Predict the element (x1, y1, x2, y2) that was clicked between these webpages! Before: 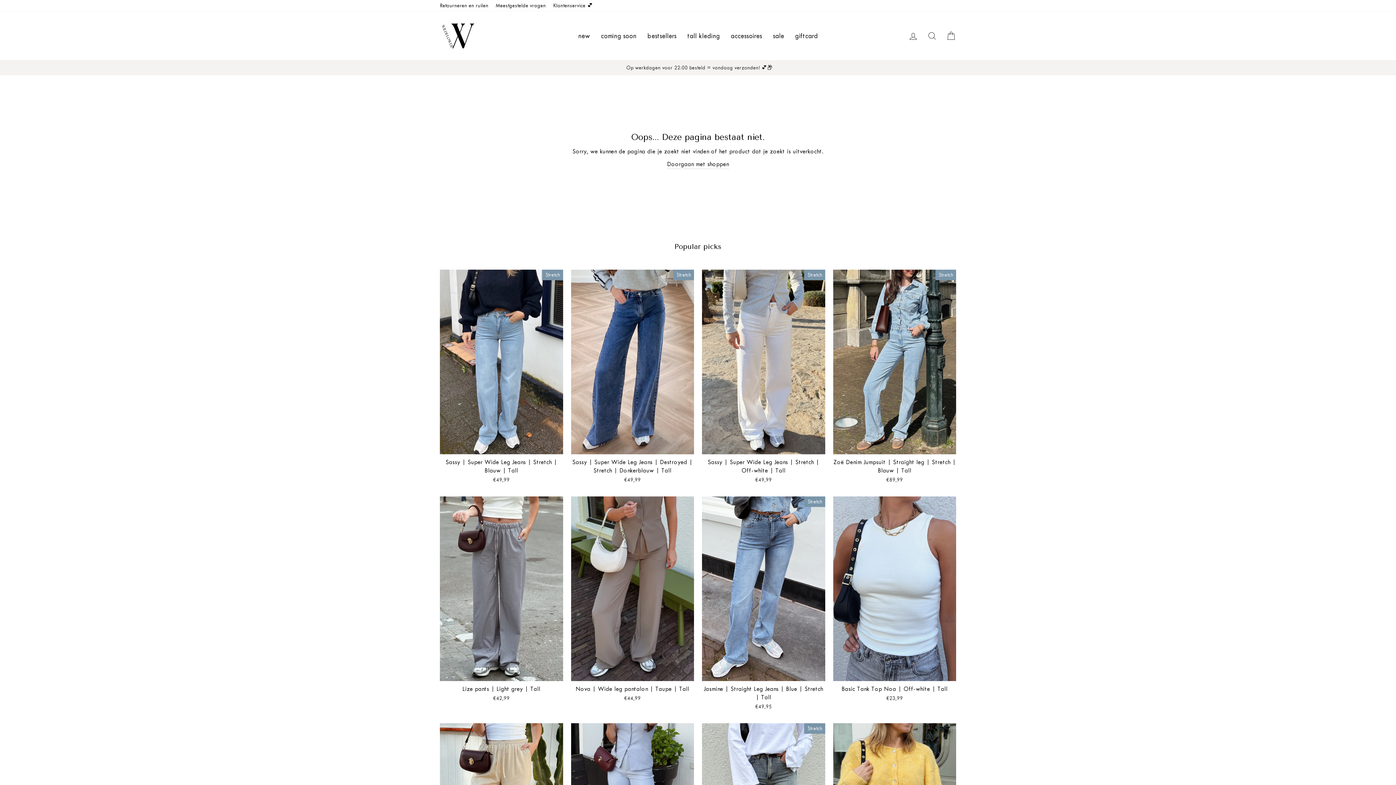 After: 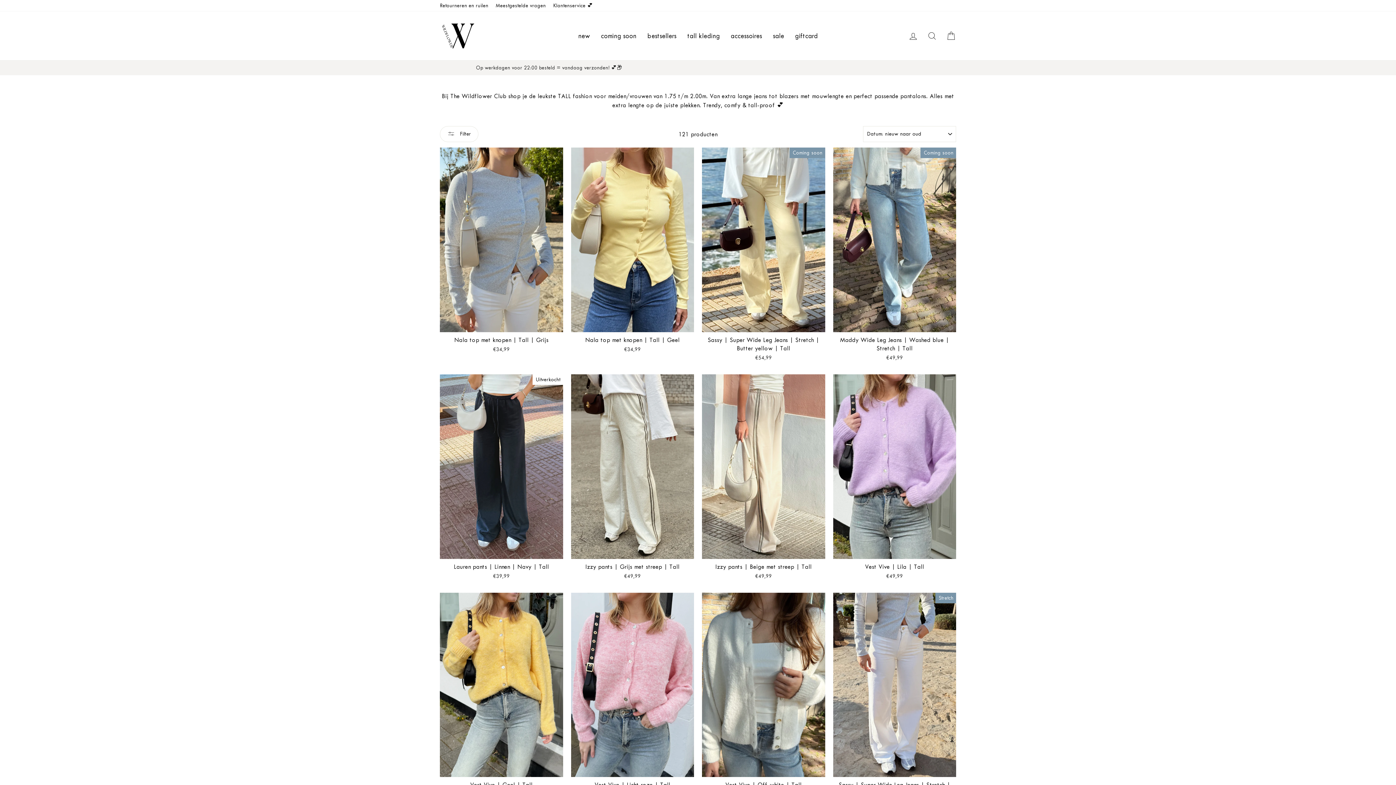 Action: bbox: (682, 28, 725, 43) label: tall kleding